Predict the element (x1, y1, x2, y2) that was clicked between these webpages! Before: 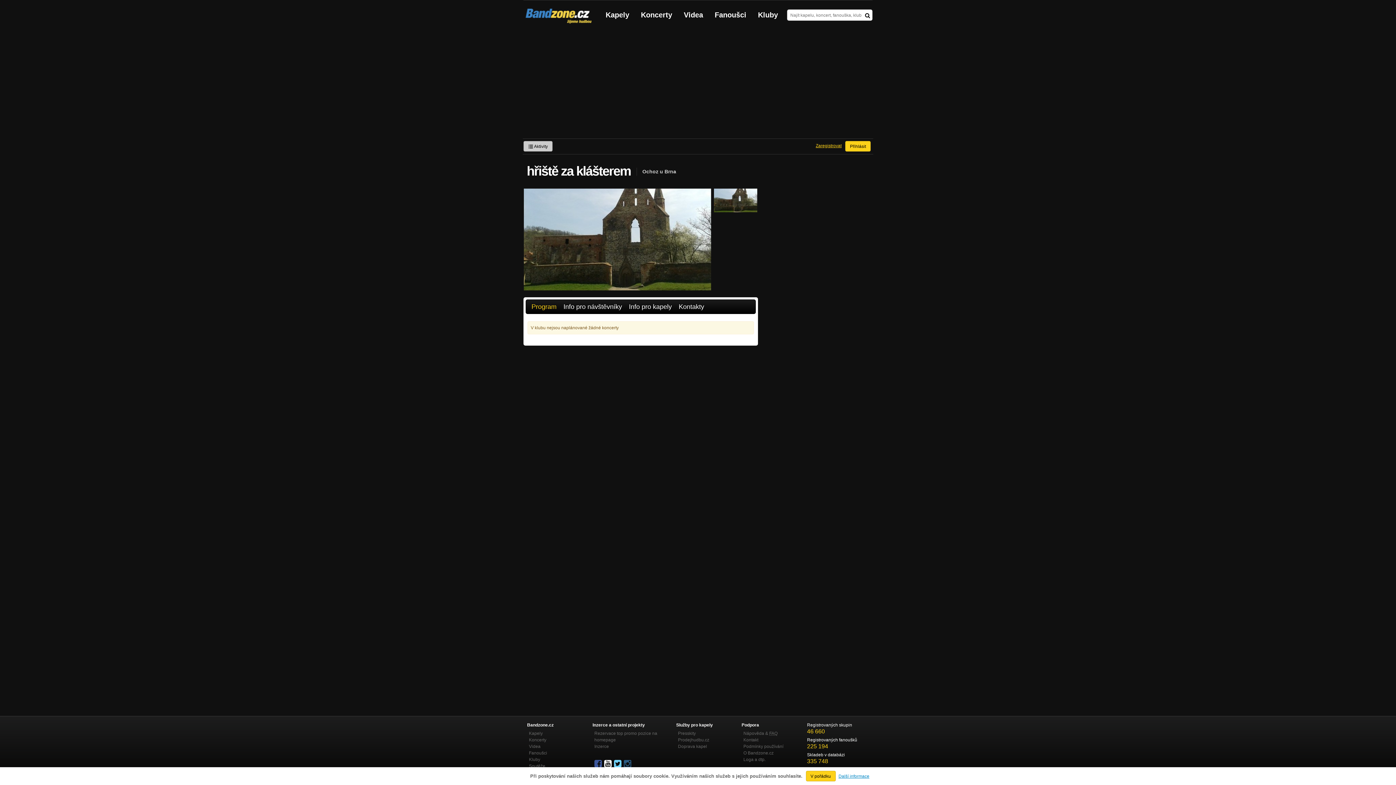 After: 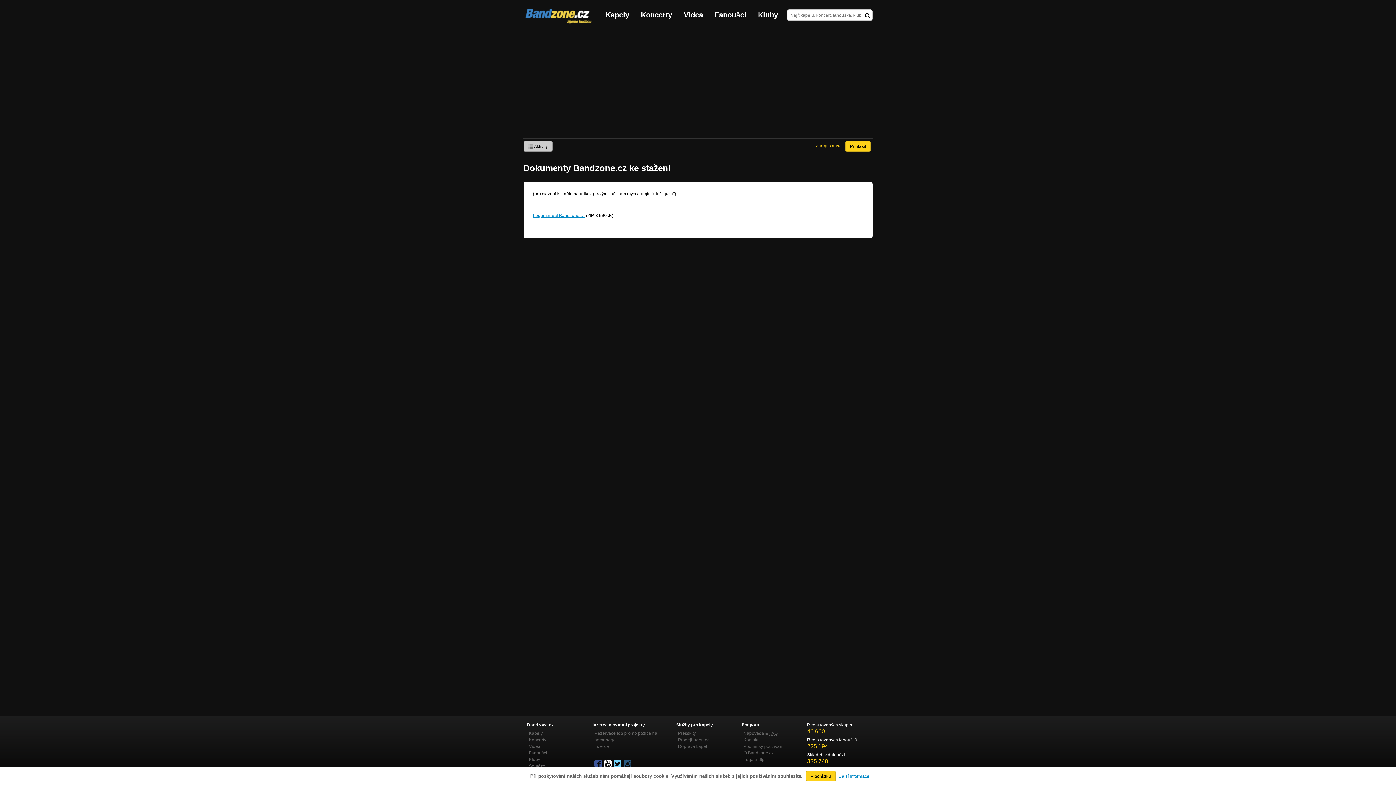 Action: label: Loga a dtp. bbox: (743, 757, 765, 762)